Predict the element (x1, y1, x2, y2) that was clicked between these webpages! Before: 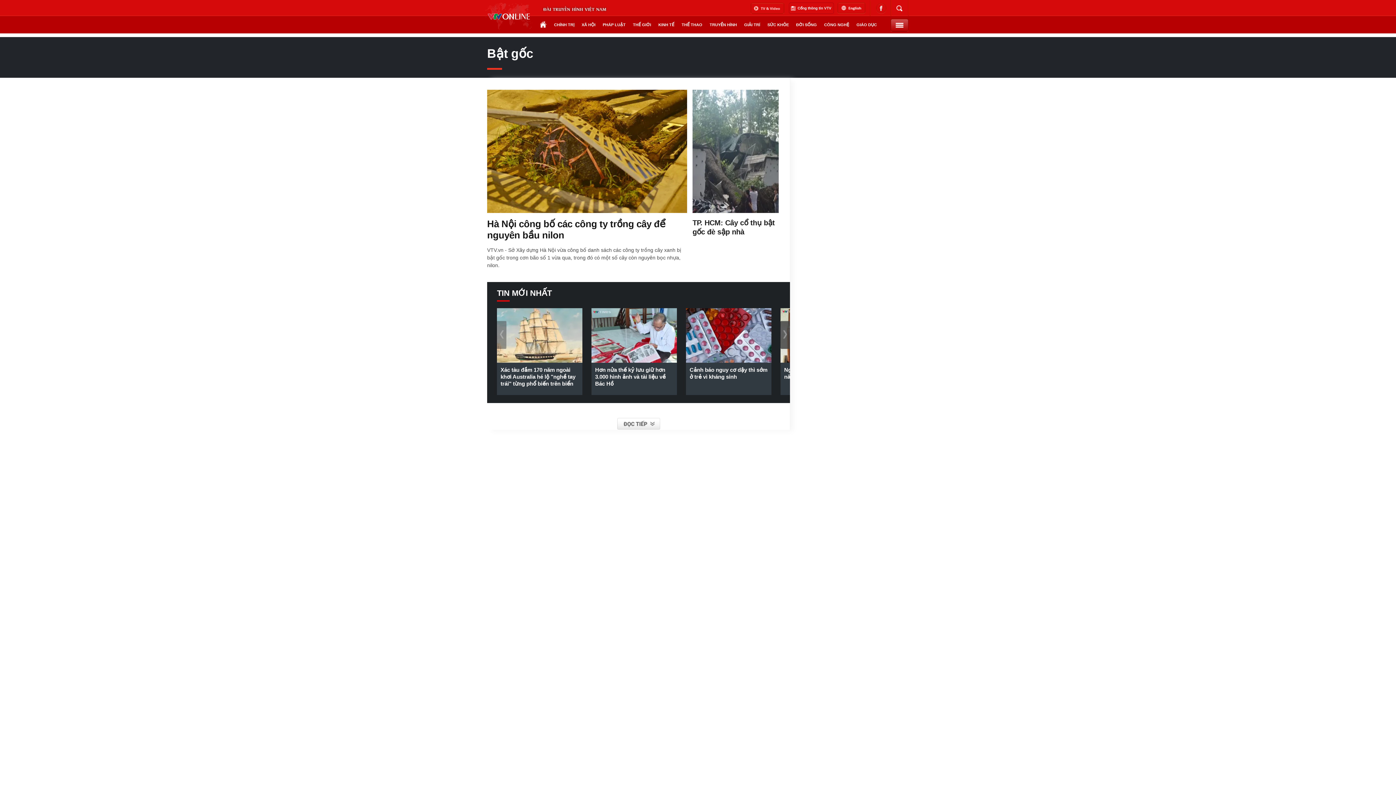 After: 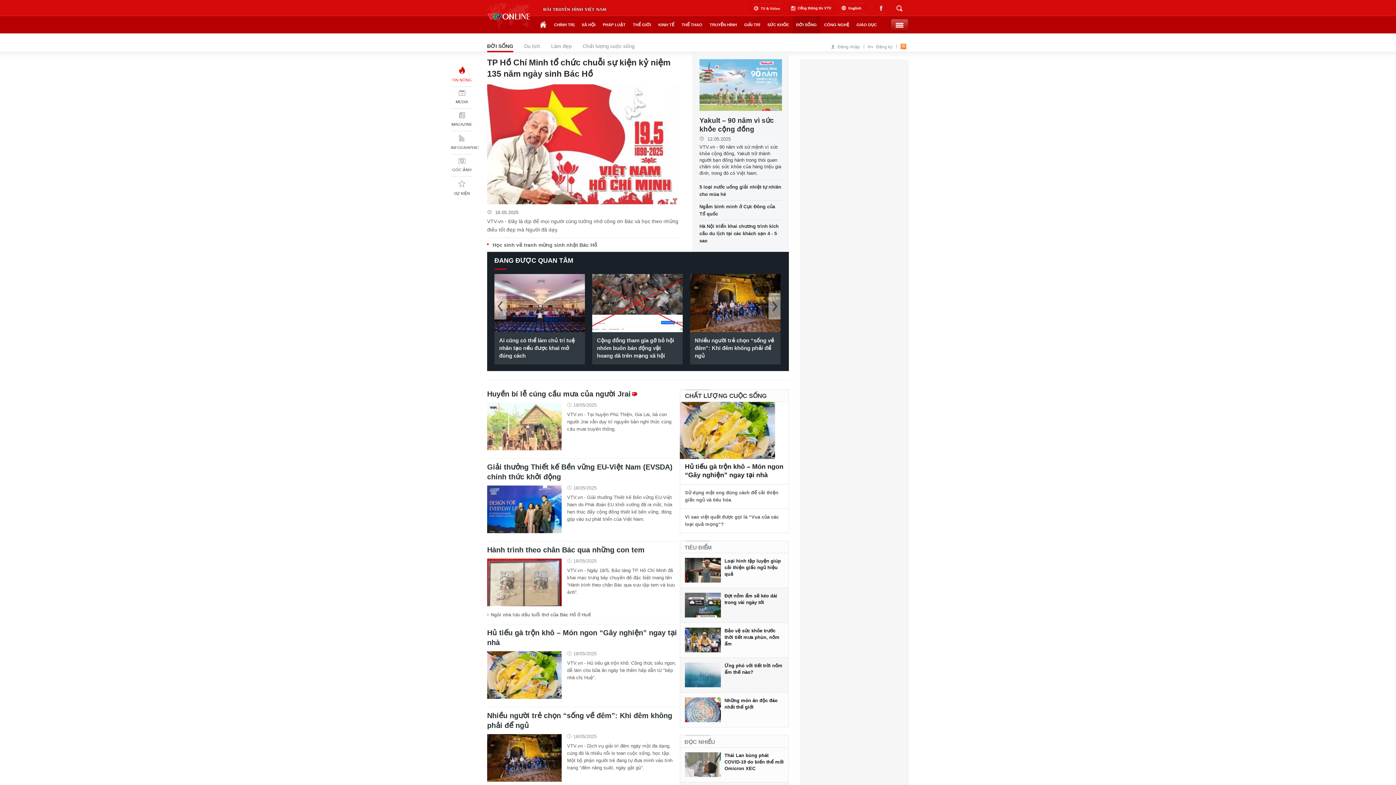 Action: bbox: (792, 16, 820, 33) label: ĐỜI SỐNG